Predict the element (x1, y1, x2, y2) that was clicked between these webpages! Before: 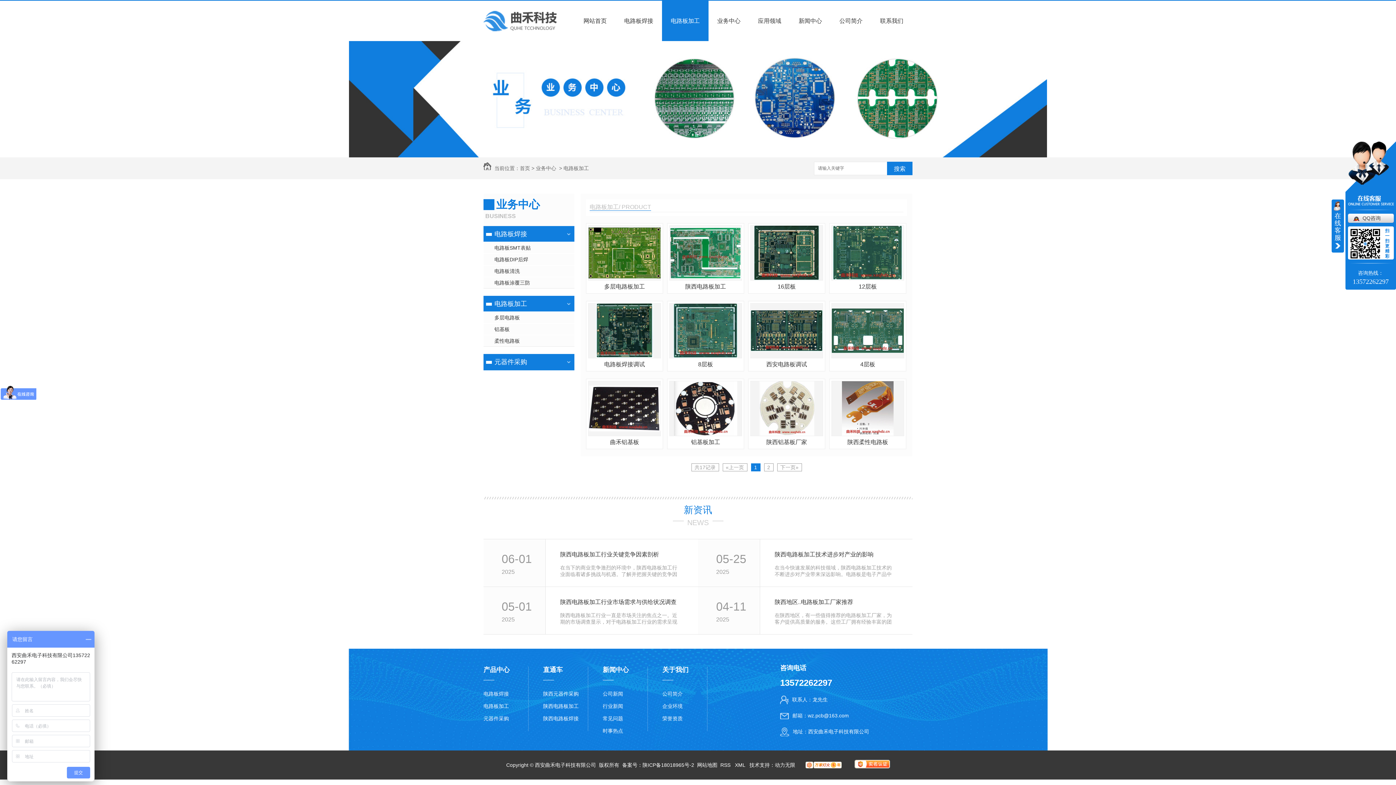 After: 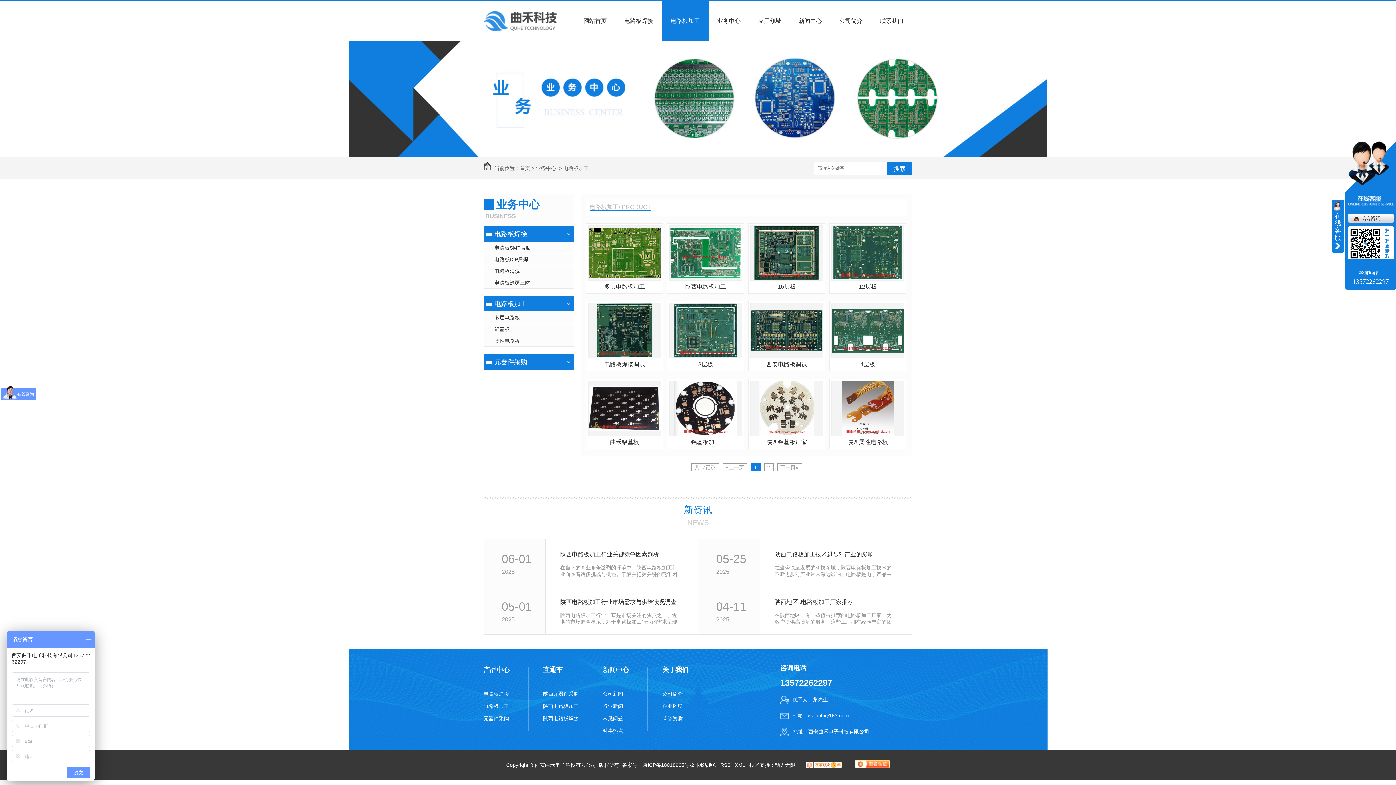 Action: bbox: (483, 296, 561, 312) label: 电路板加工